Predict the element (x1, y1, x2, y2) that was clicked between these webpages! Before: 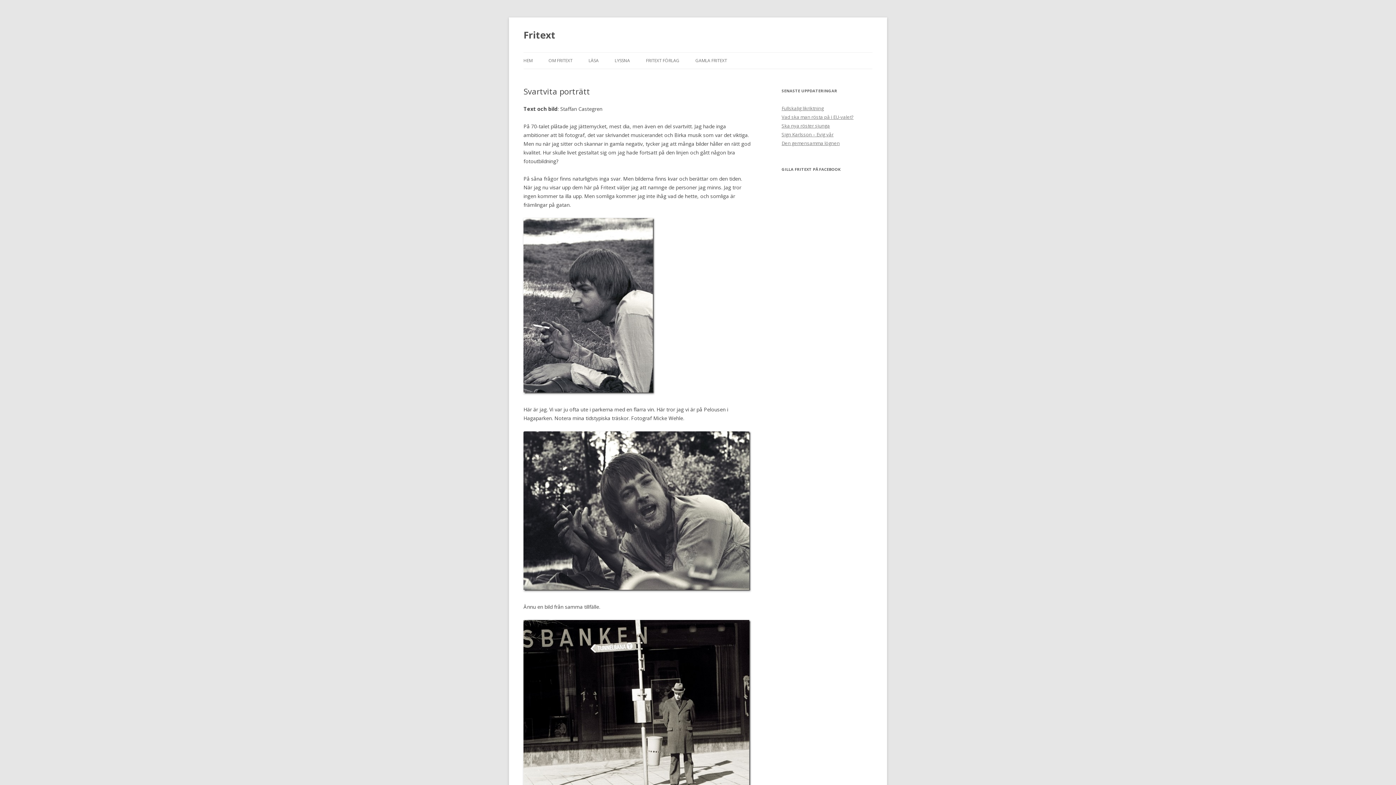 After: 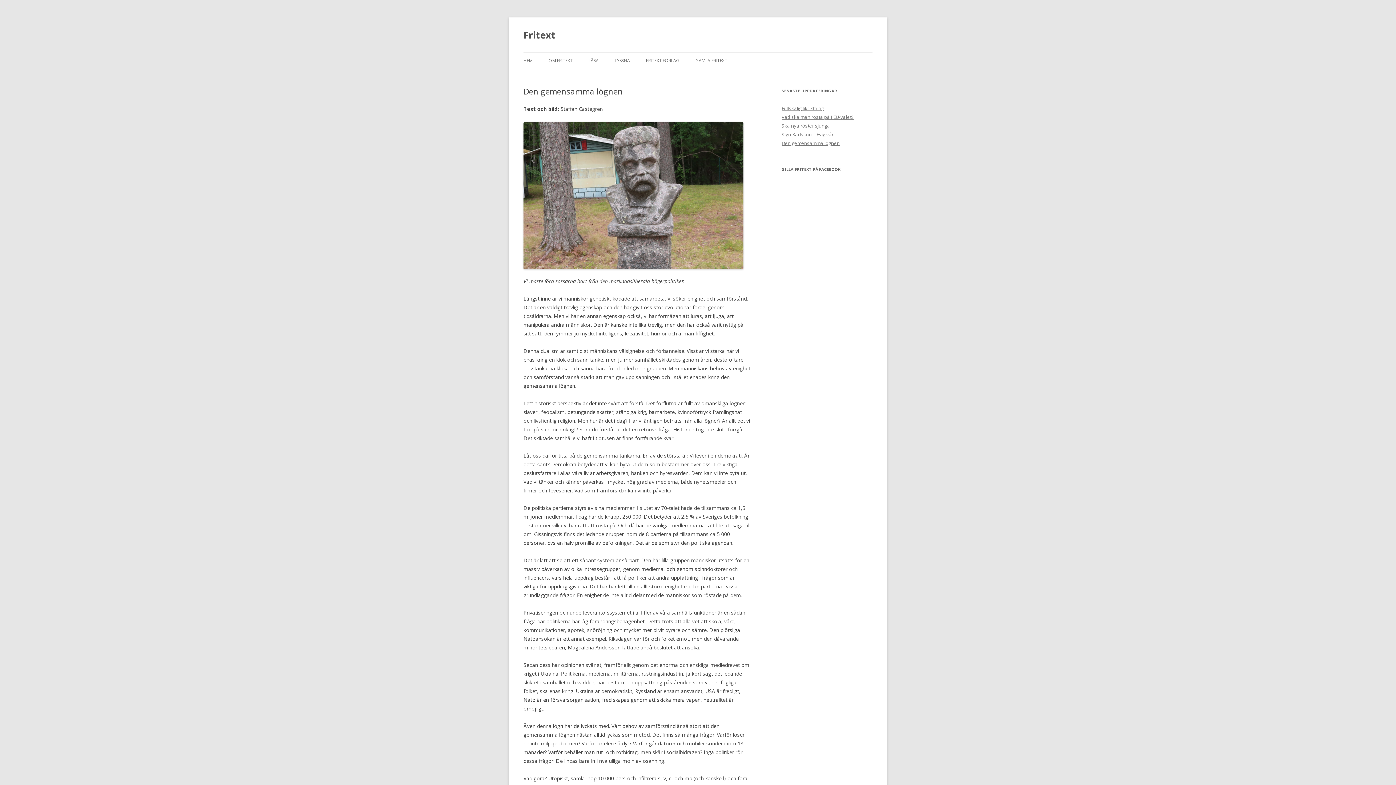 Action: label: Den gemensamma lögnen bbox: (781, 140, 840, 146)